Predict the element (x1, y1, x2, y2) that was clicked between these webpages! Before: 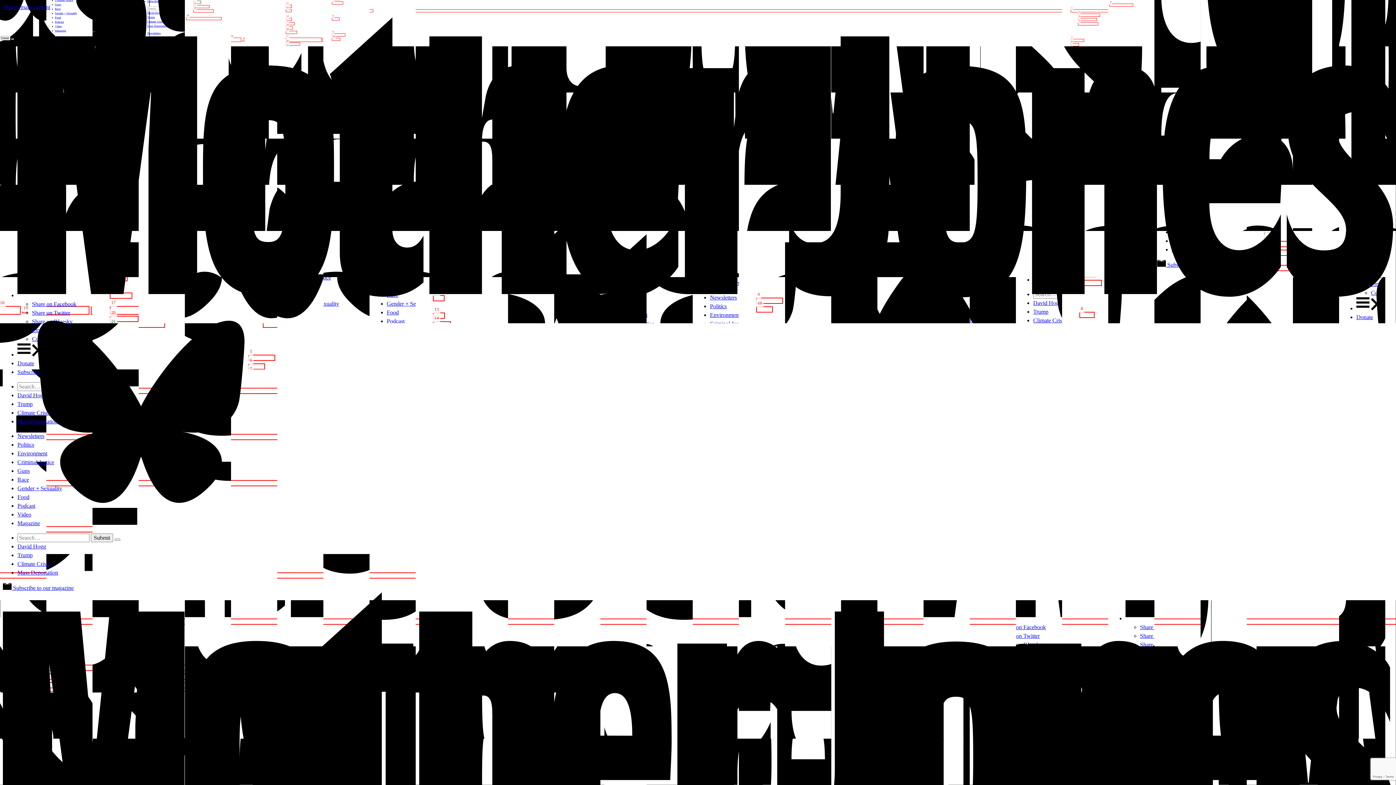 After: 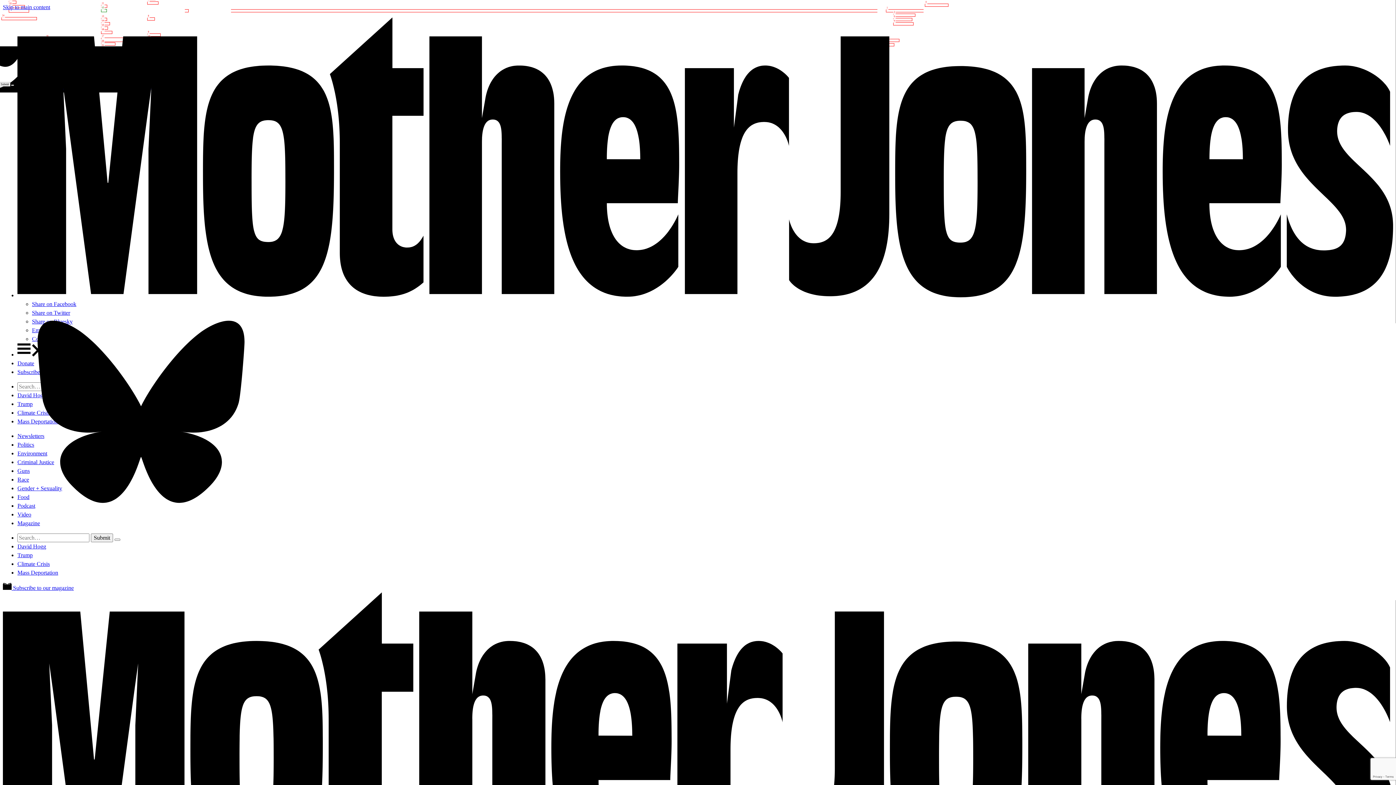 Action: label: Trump bbox: (17, 552, 32, 558)